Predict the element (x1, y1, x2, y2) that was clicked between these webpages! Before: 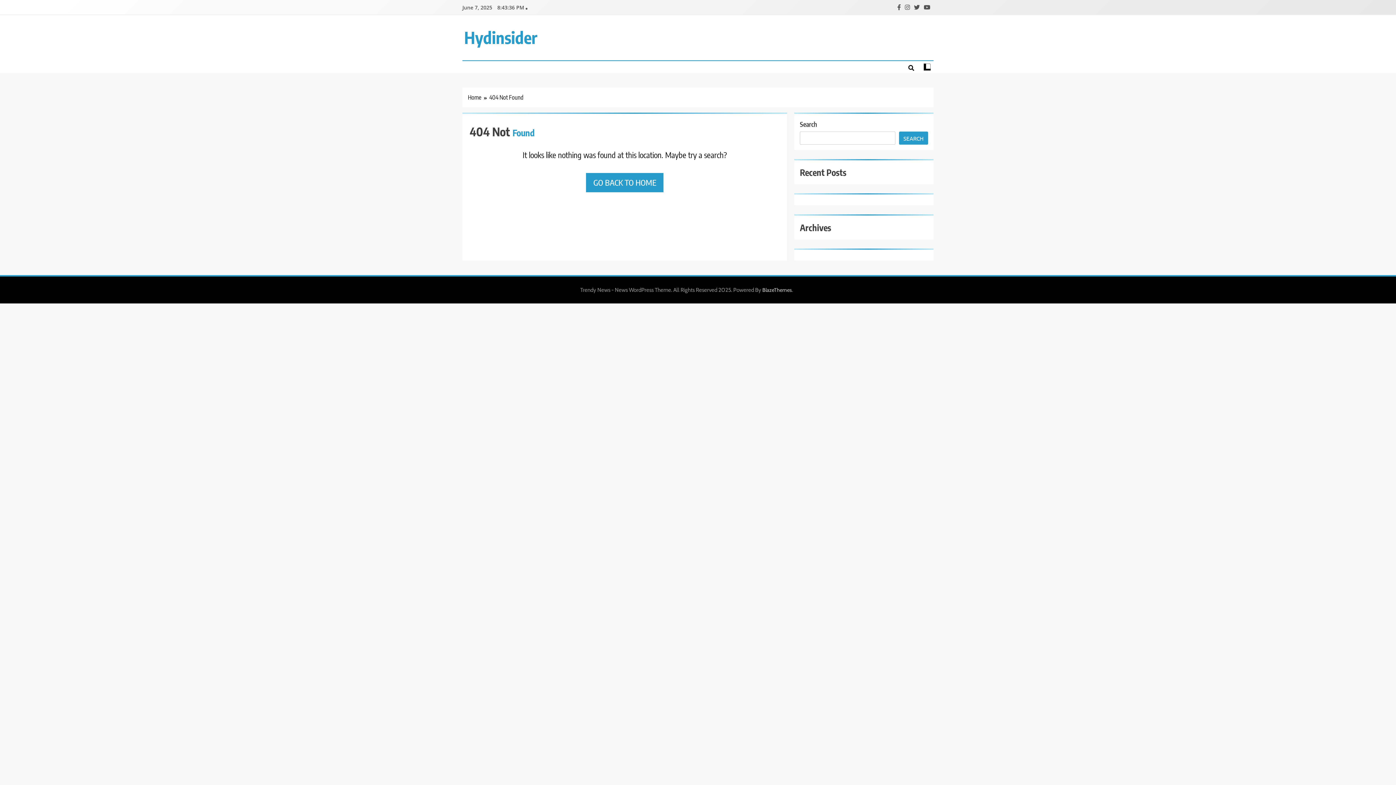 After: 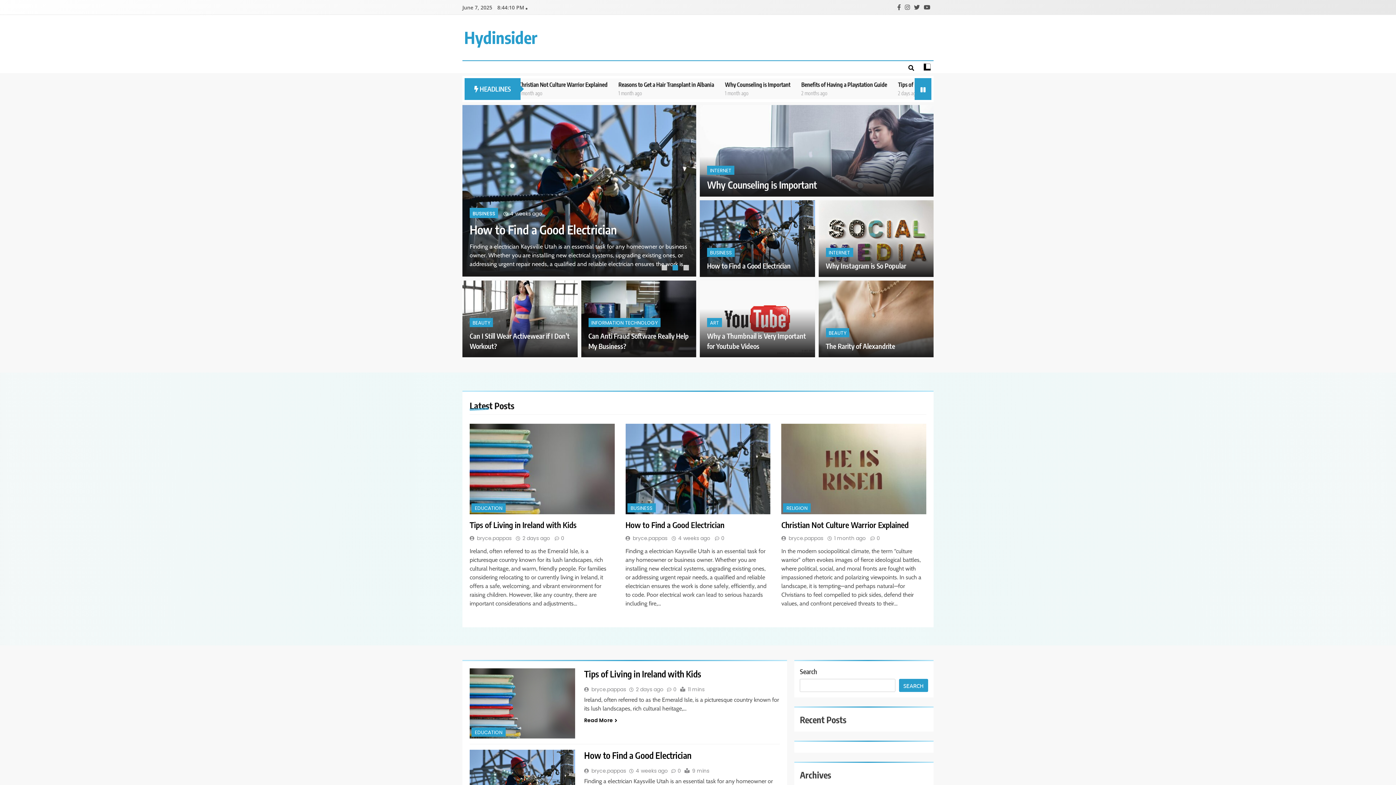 Action: label: Home bbox: (468, 93, 489, 101)